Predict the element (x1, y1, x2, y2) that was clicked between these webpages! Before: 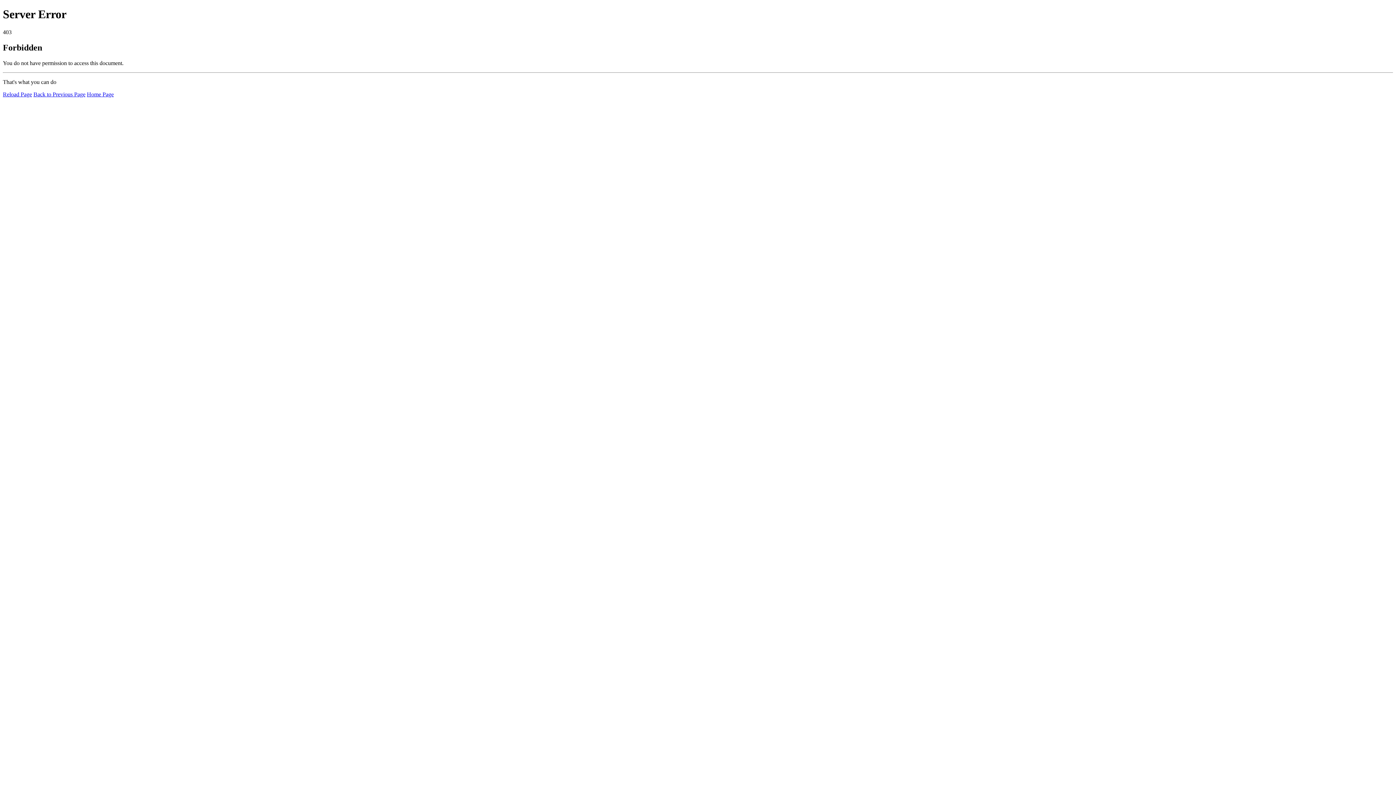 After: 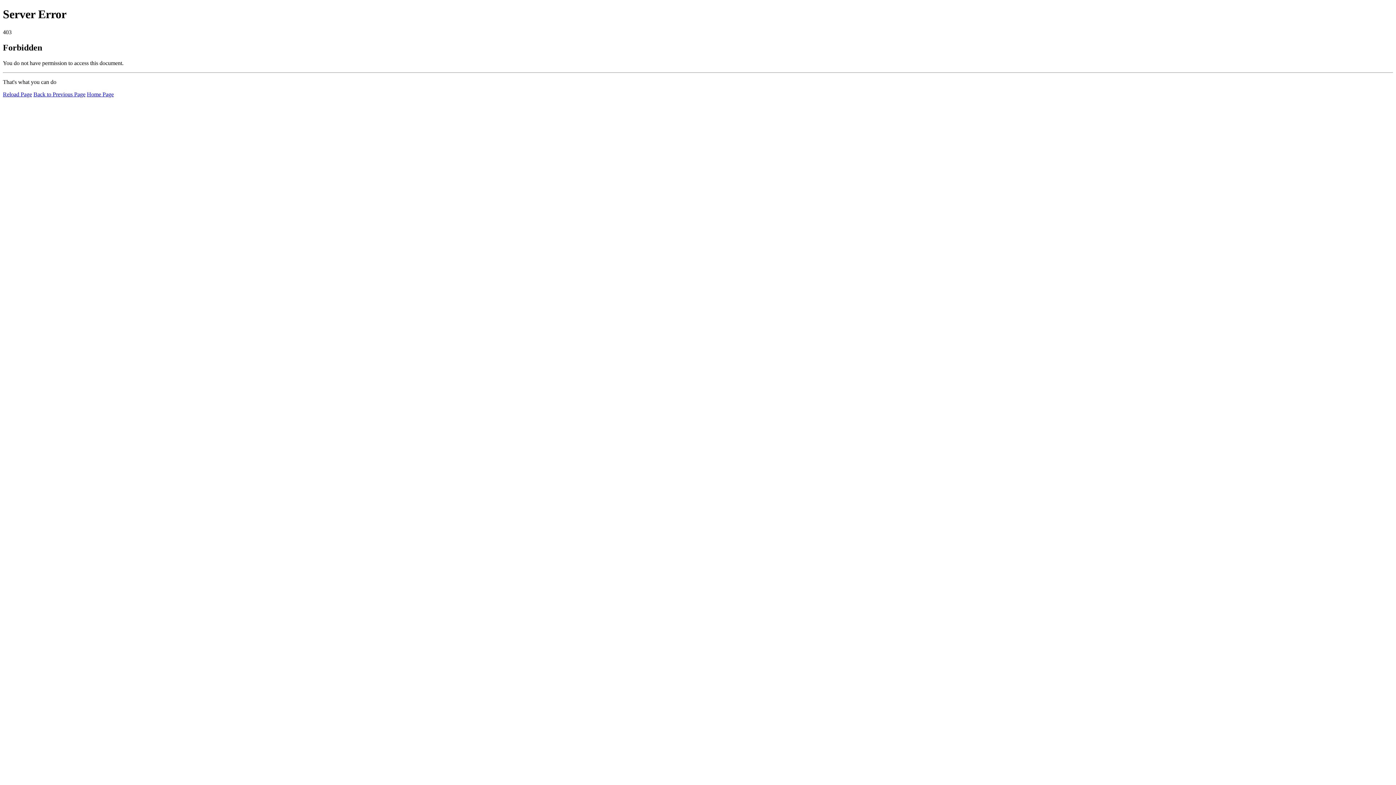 Action: label: Reload Page bbox: (2, 91, 32, 97)